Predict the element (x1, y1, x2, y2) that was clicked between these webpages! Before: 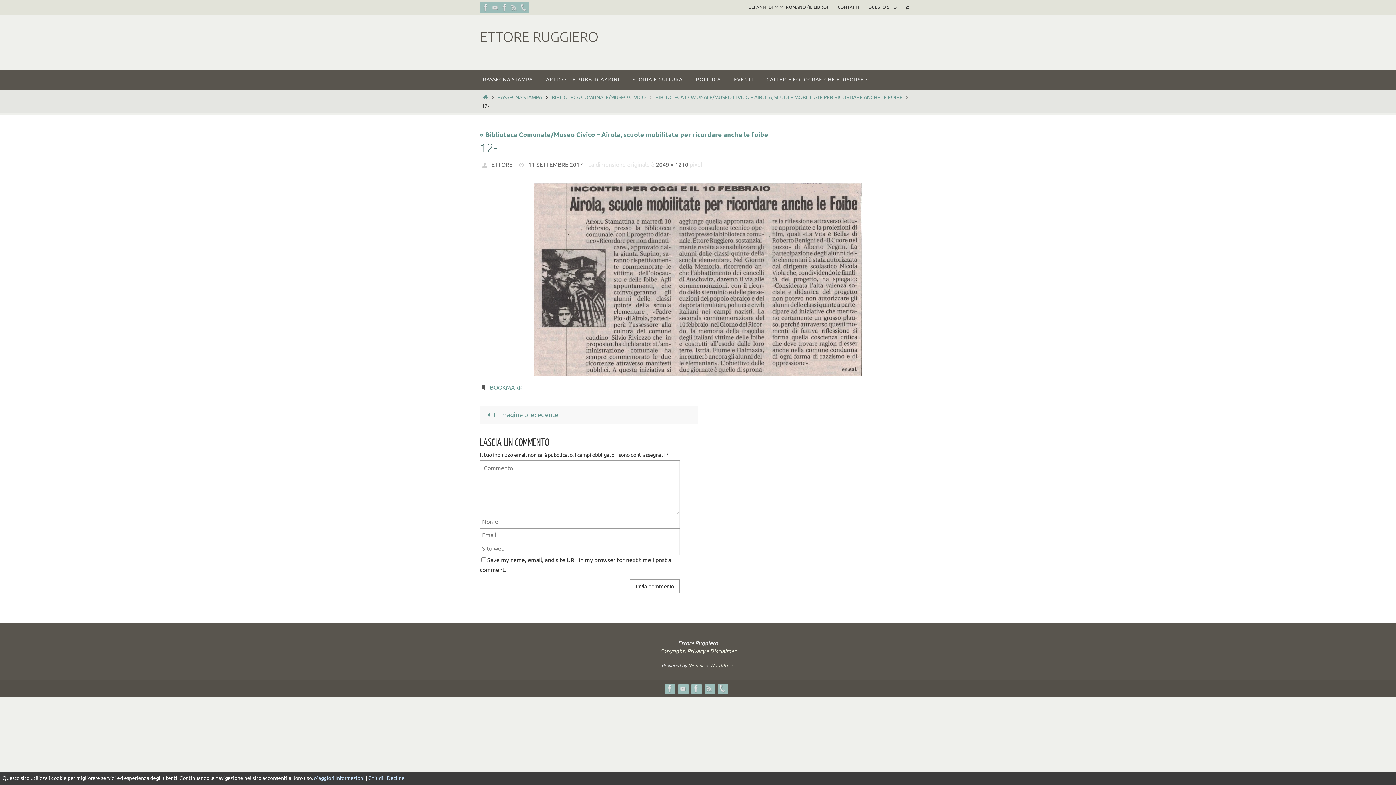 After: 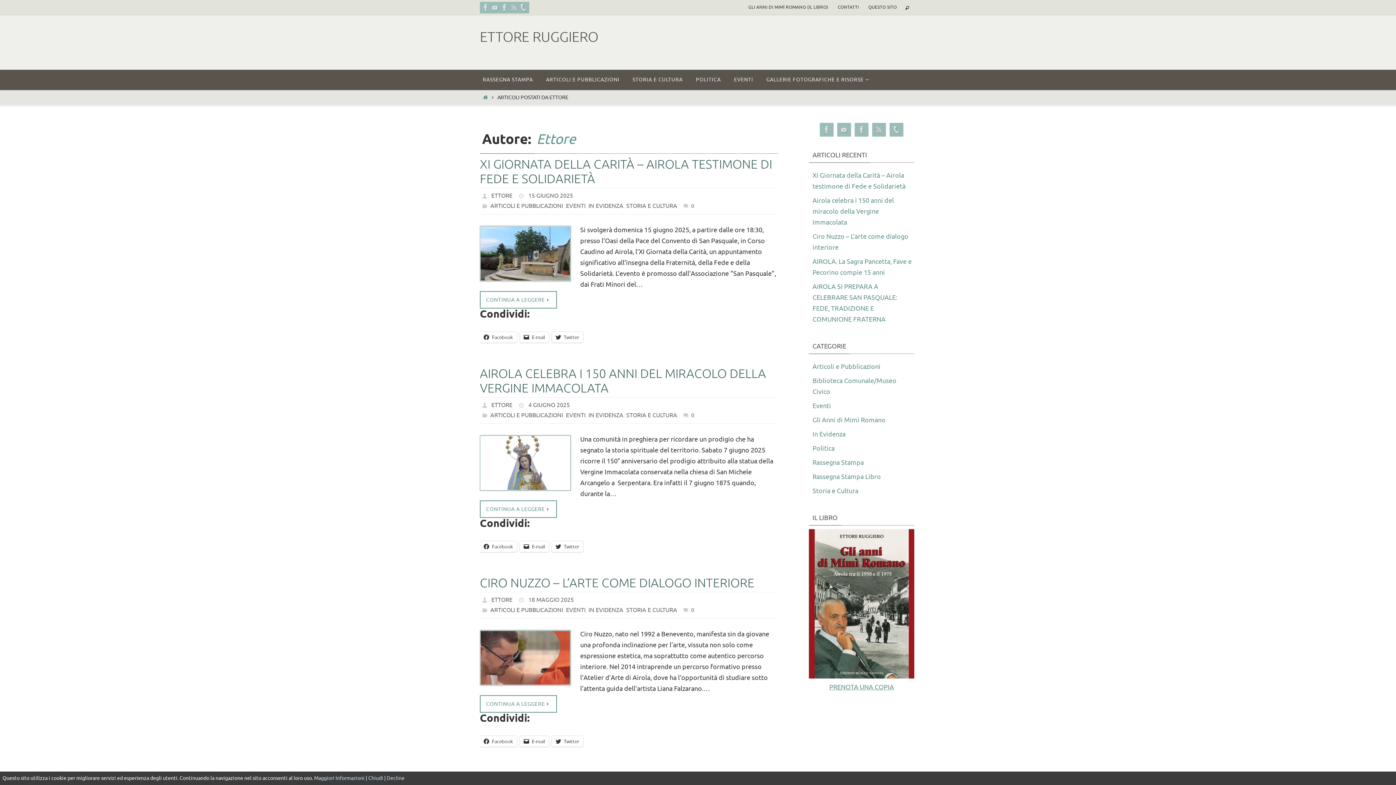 Action: bbox: (491, 161, 512, 169) label: ETTORE